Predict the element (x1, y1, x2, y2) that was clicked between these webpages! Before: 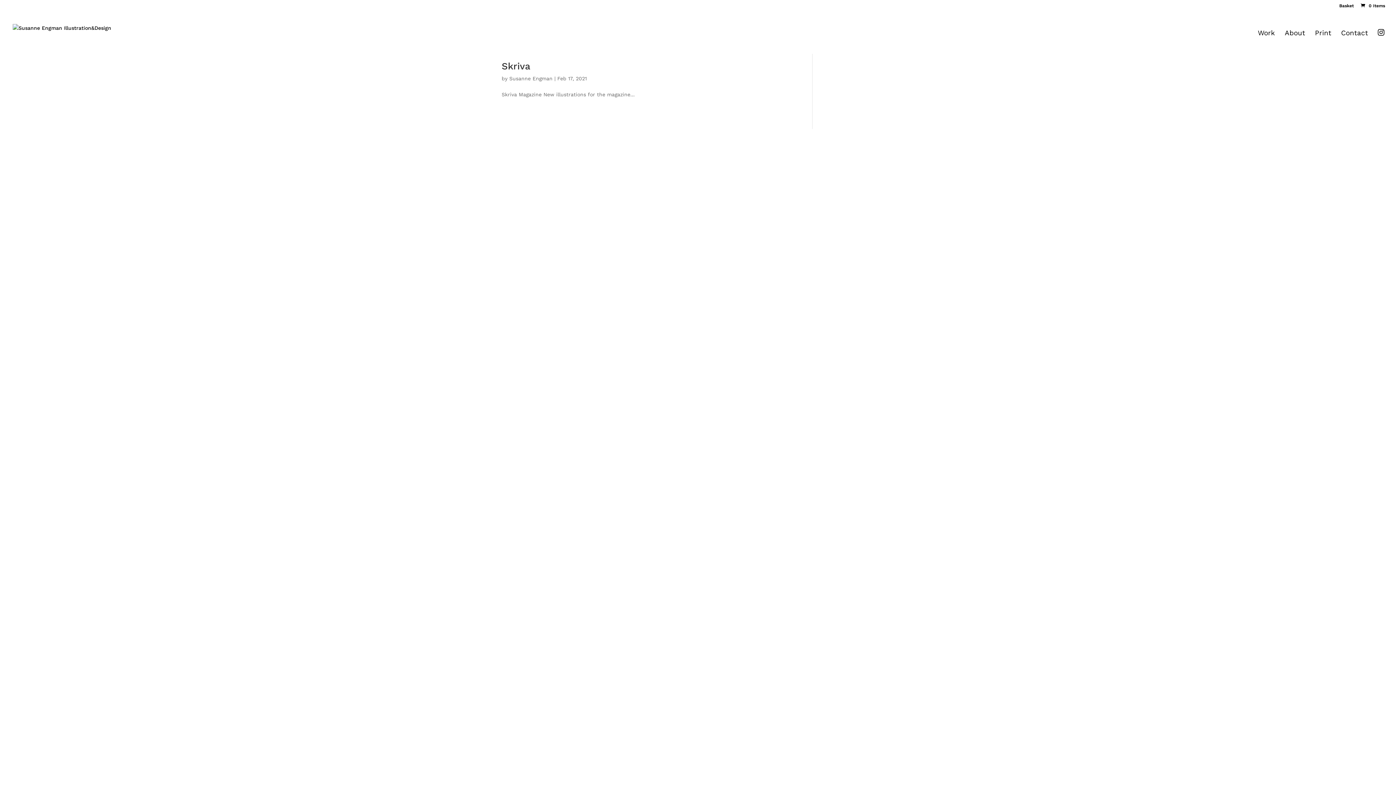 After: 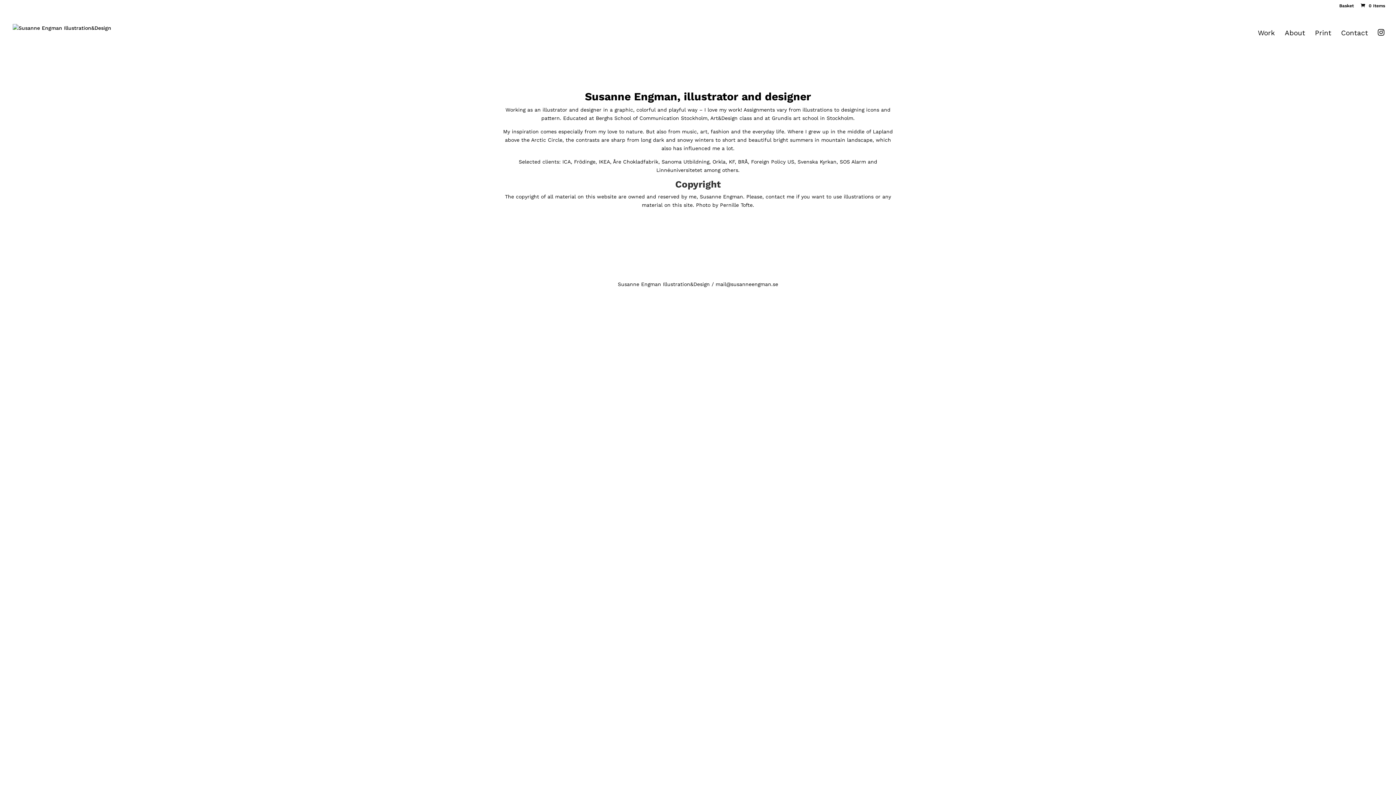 Action: label: About bbox: (1285, 30, 1305, 53)